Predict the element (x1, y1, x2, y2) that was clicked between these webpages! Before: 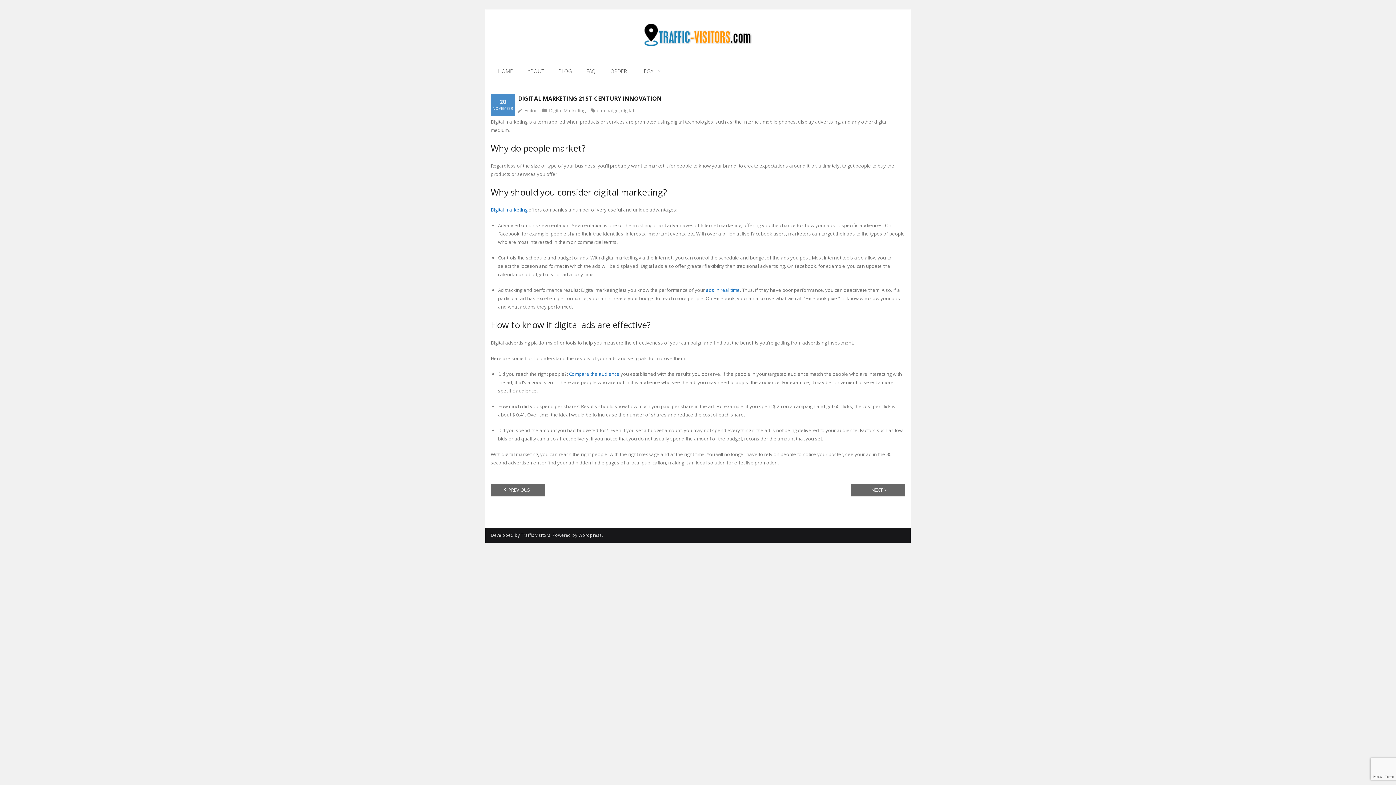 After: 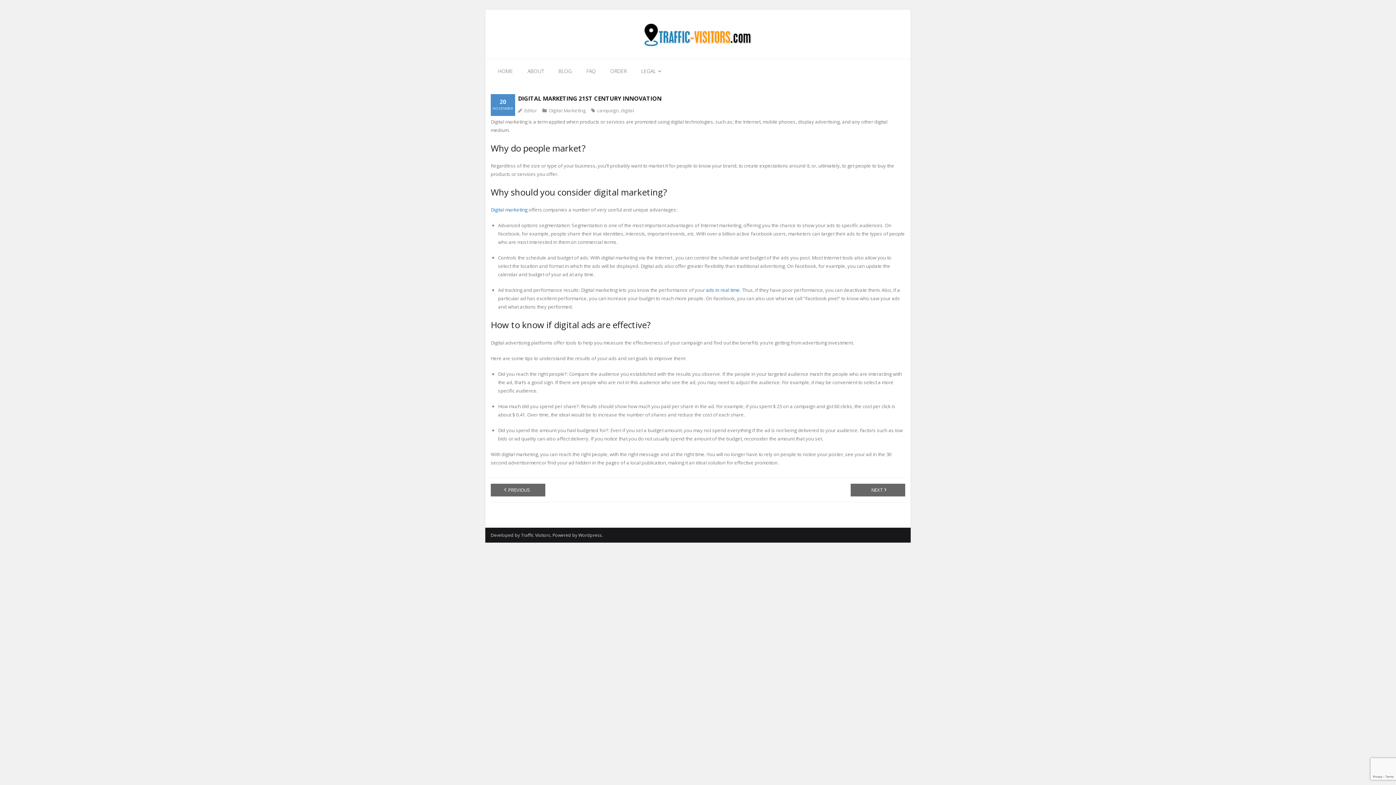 Action: label: Compare the audience  bbox: (569, 370, 620, 377)